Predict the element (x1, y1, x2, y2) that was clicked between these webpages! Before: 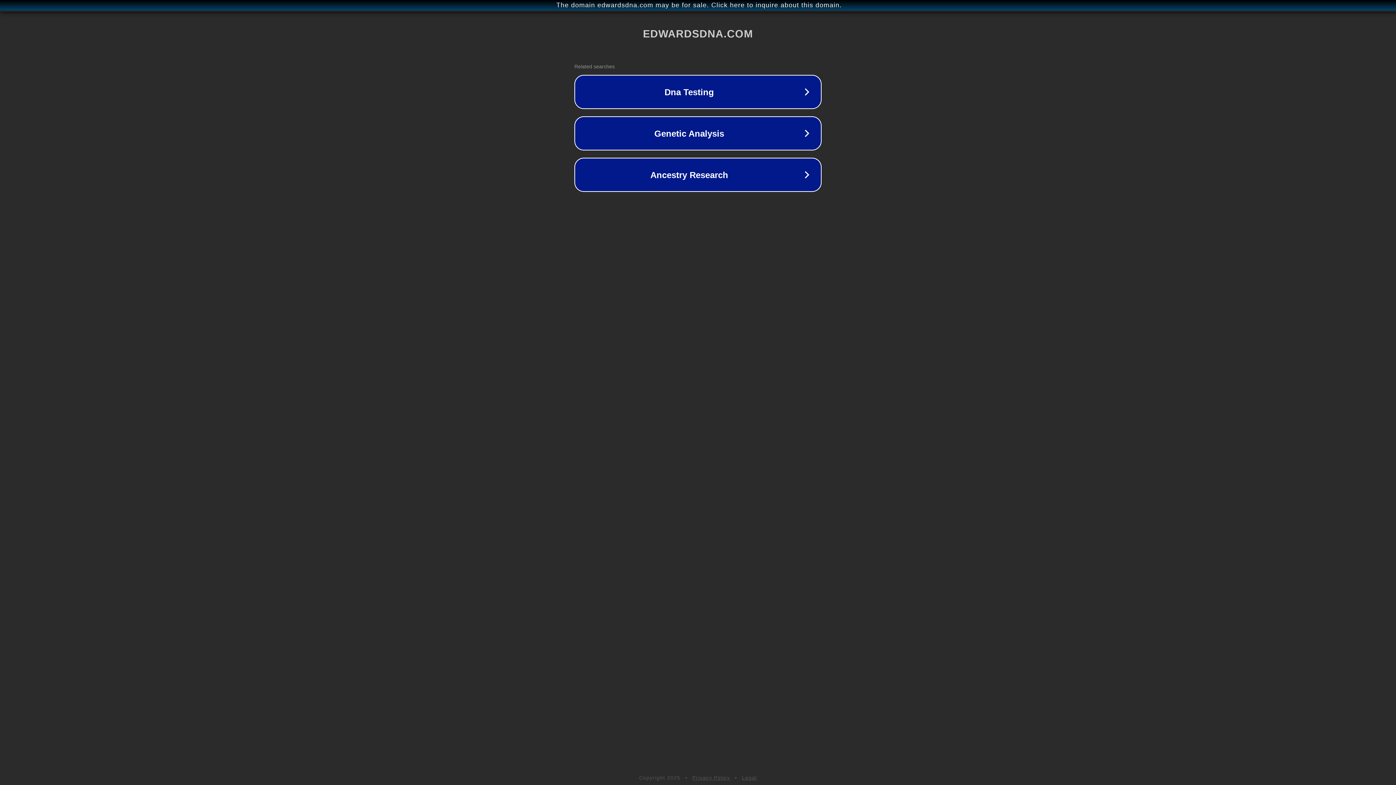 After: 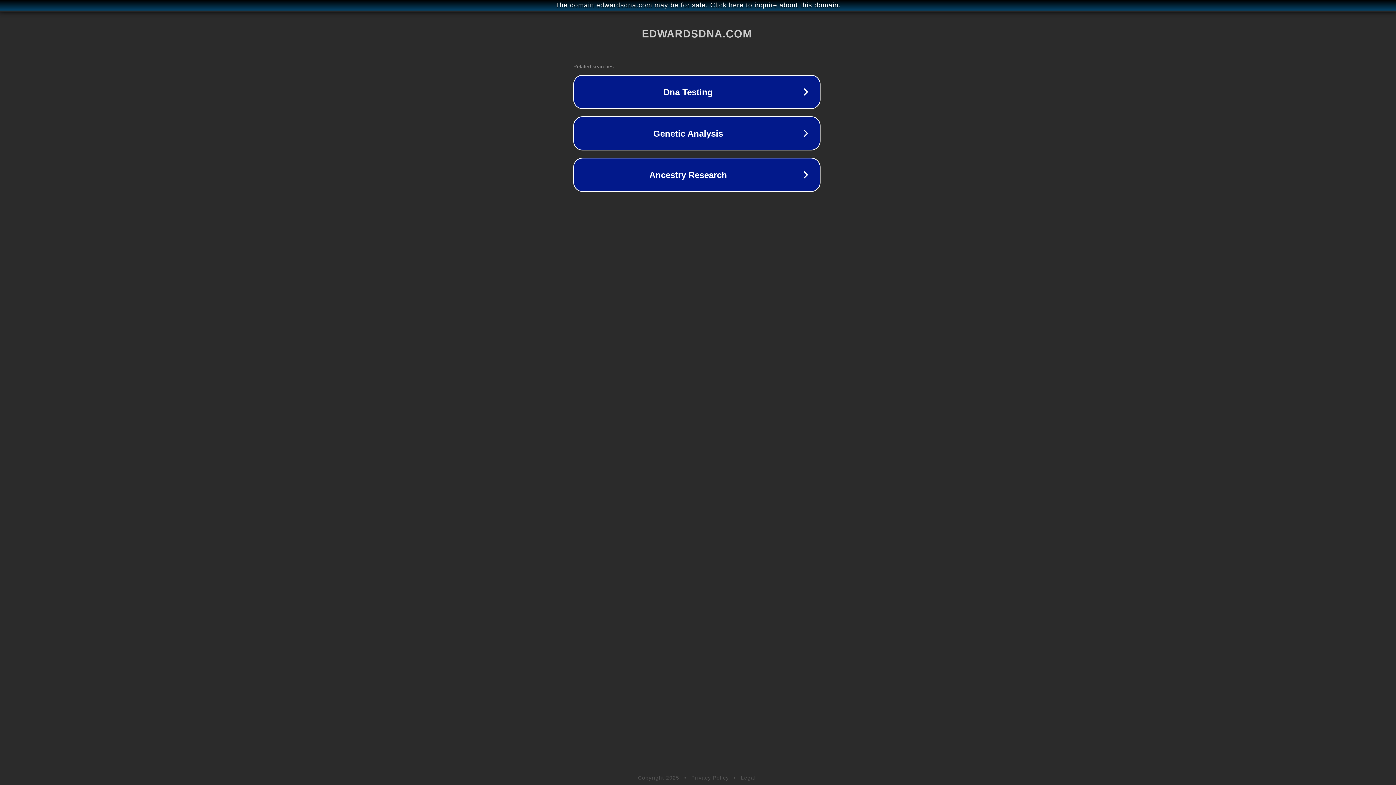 Action: bbox: (1, 1, 1397, 9) label: The domain edwardsdna.com may be for sale. Click here to inquire about this domain.